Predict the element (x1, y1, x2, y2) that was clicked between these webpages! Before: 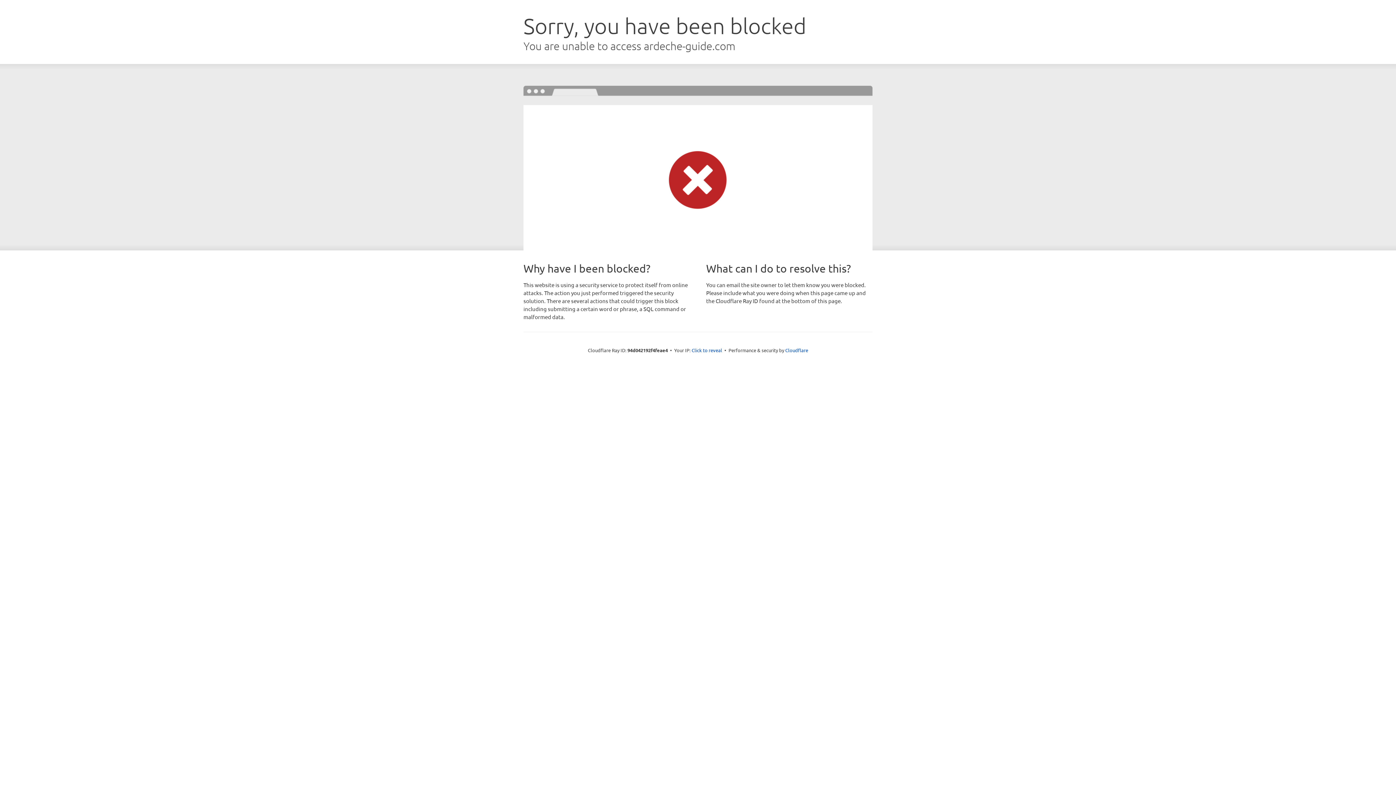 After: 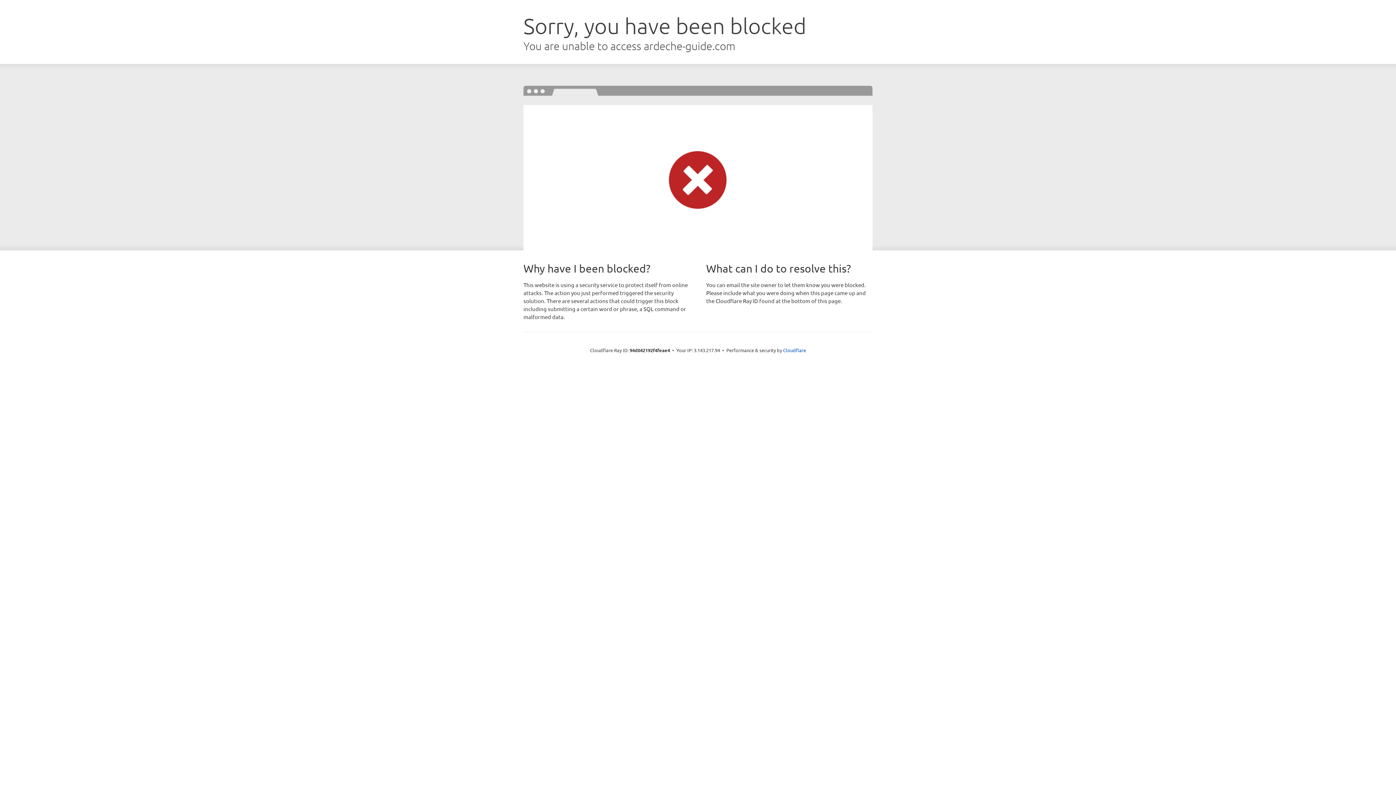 Action: label: Click to reveal bbox: (691, 346, 722, 353)